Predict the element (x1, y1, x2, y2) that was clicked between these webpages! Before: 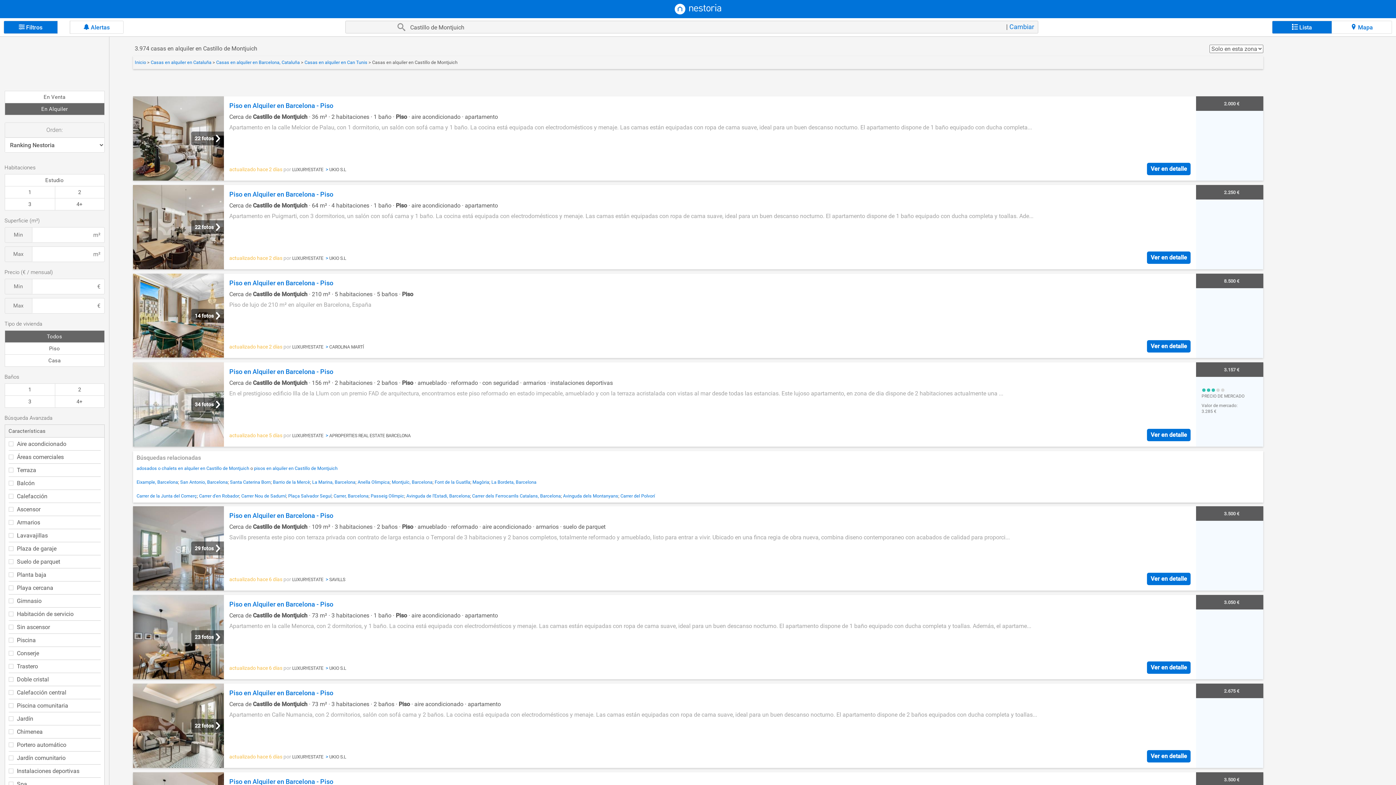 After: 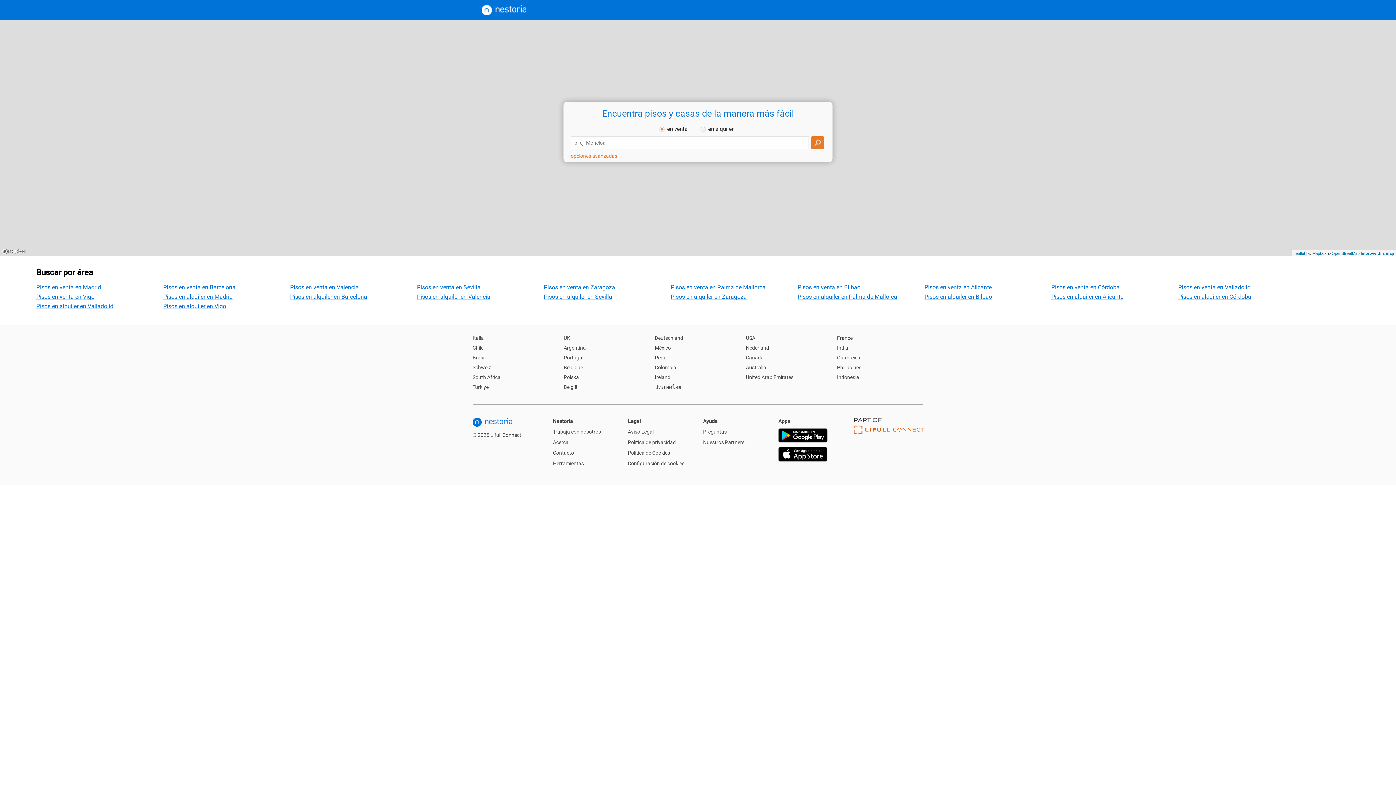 Action: bbox: (674, 0, 721, 17)